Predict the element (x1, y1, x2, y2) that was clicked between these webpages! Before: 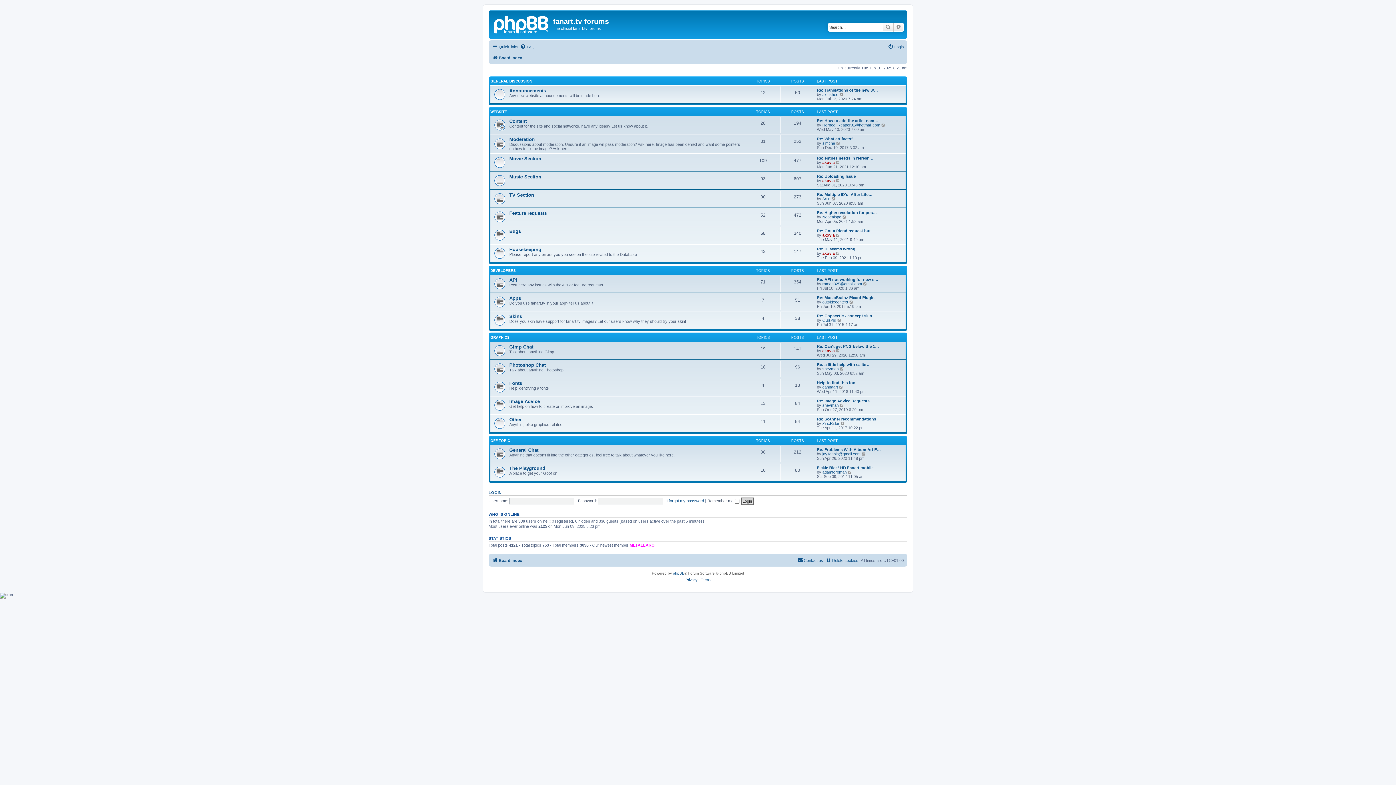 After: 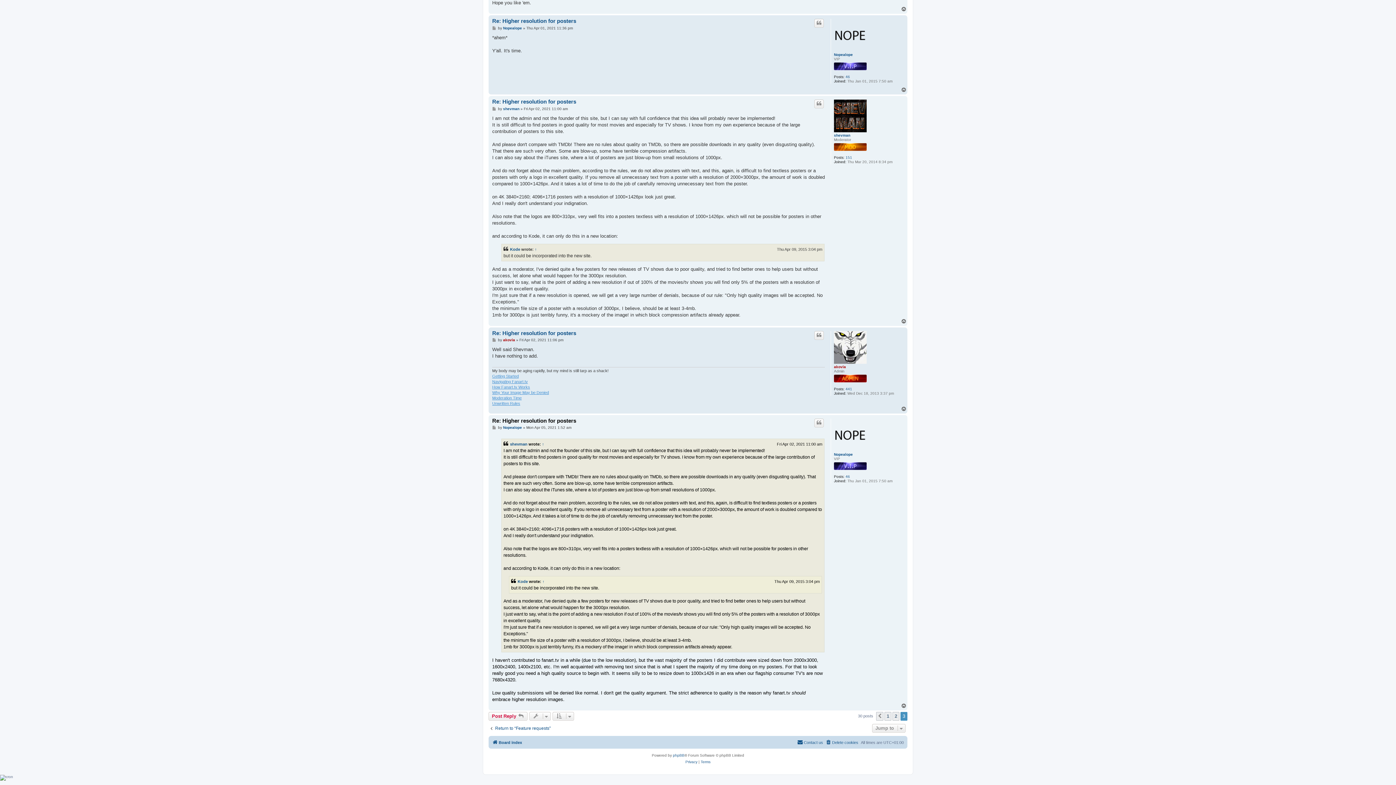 Action: bbox: (817, 210, 877, 214) label: Re: Higher resolution for pos…